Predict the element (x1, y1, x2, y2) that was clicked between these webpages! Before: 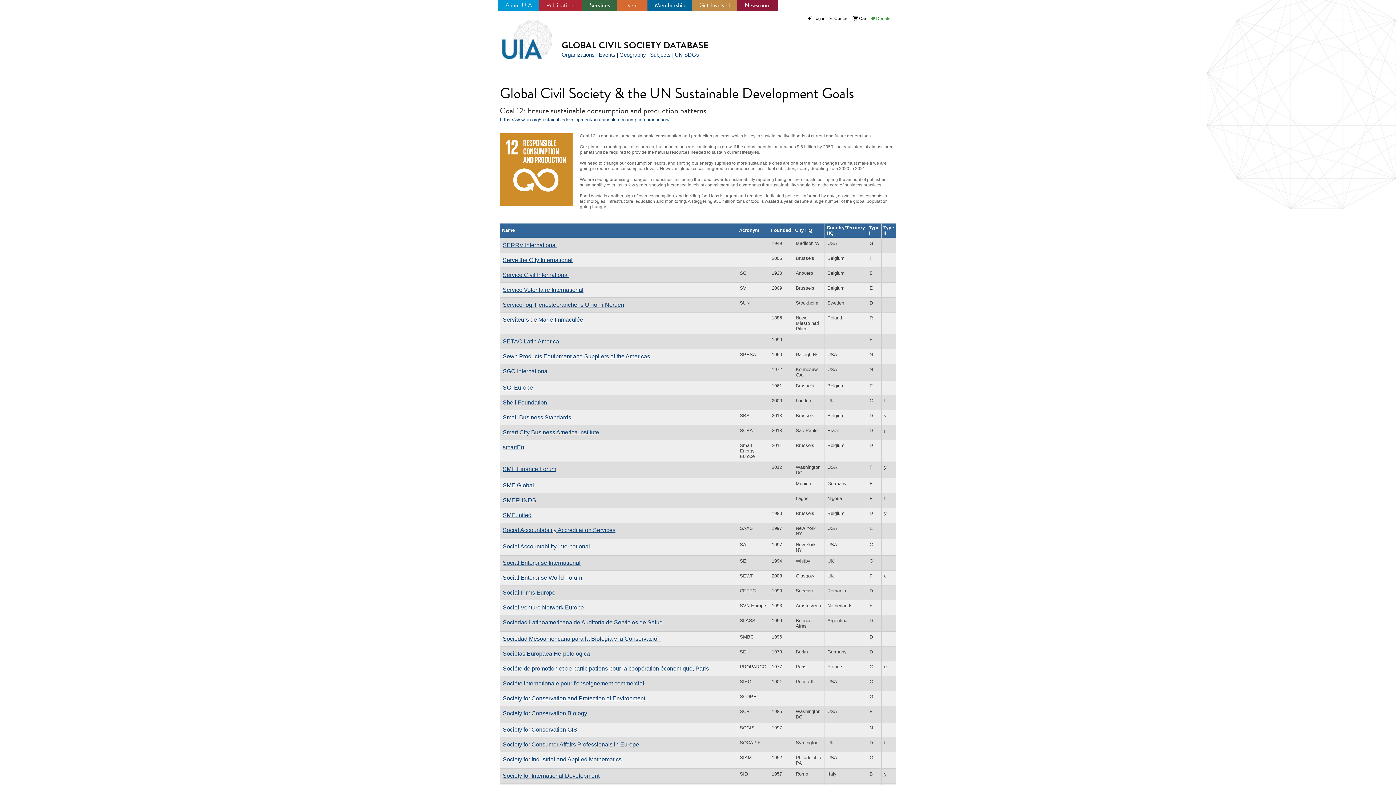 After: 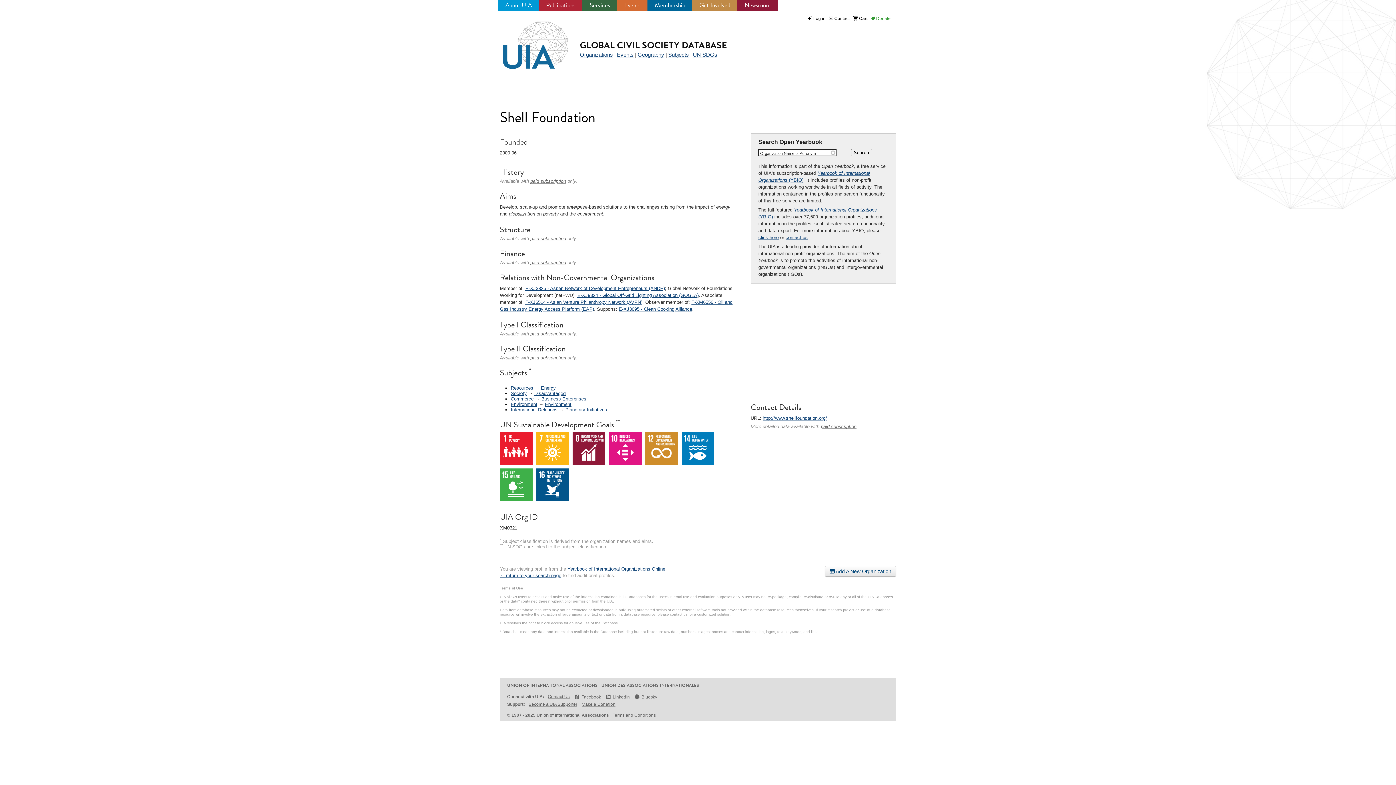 Action: label: Shell Foundation bbox: (502, 399, 547, 405)